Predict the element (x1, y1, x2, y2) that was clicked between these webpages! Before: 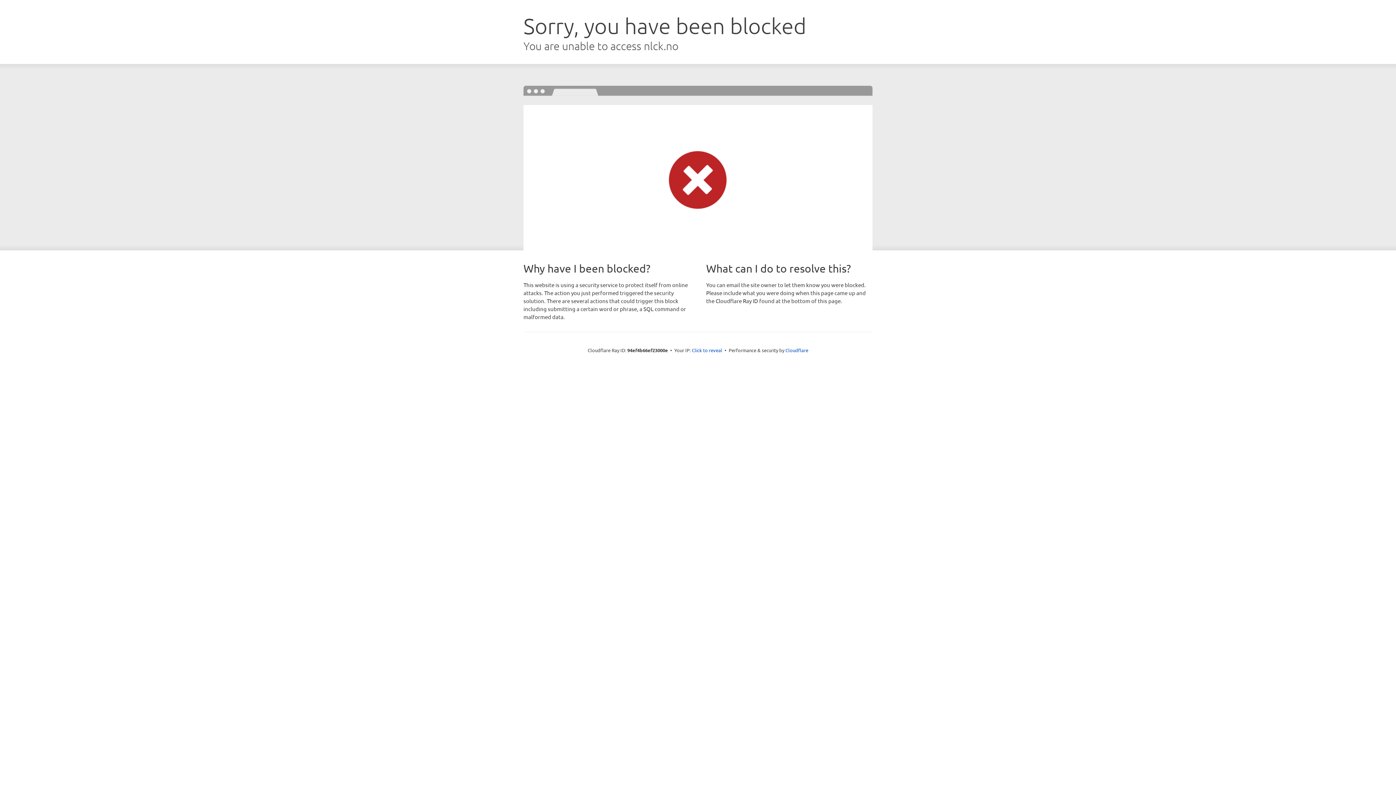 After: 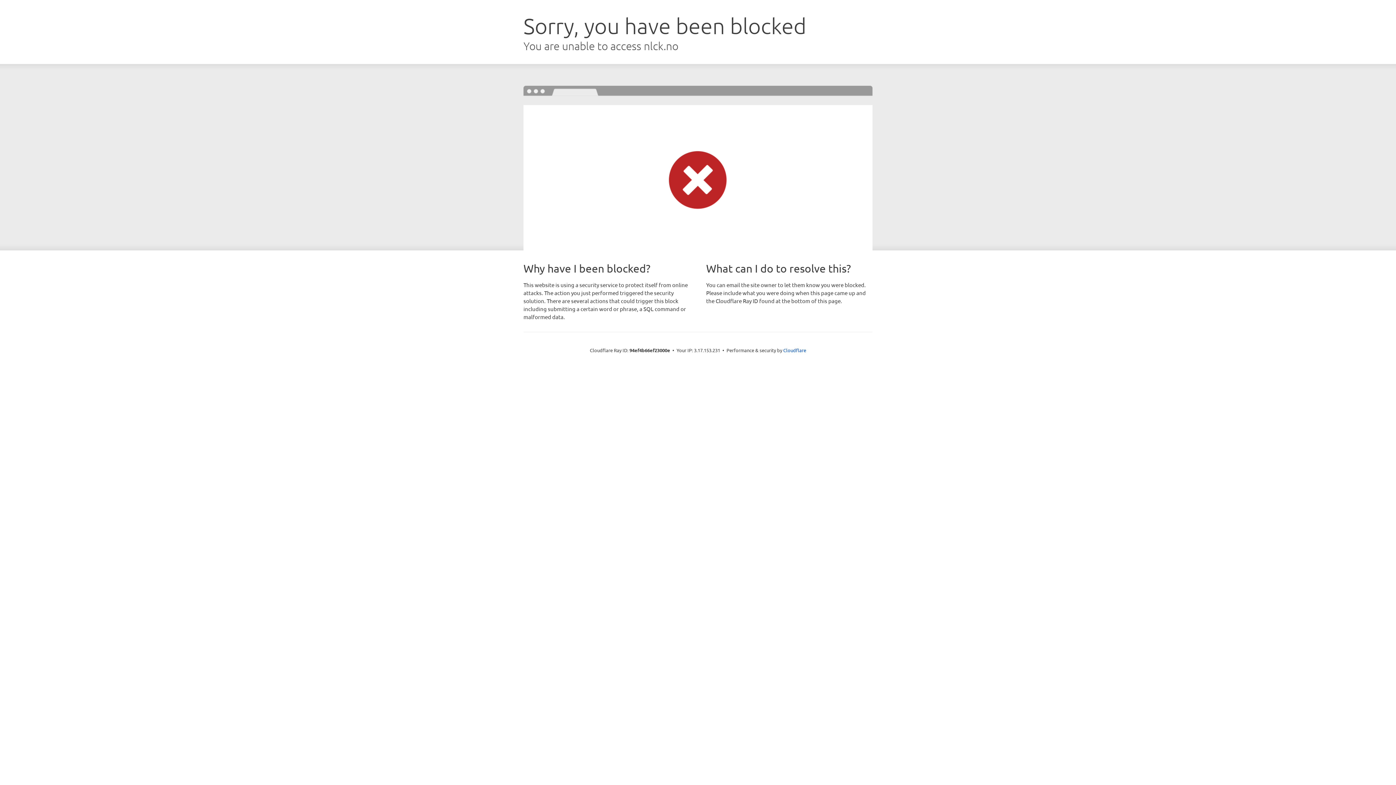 Action: bbox: (692, 346, 722, 353) label: Click to reveal